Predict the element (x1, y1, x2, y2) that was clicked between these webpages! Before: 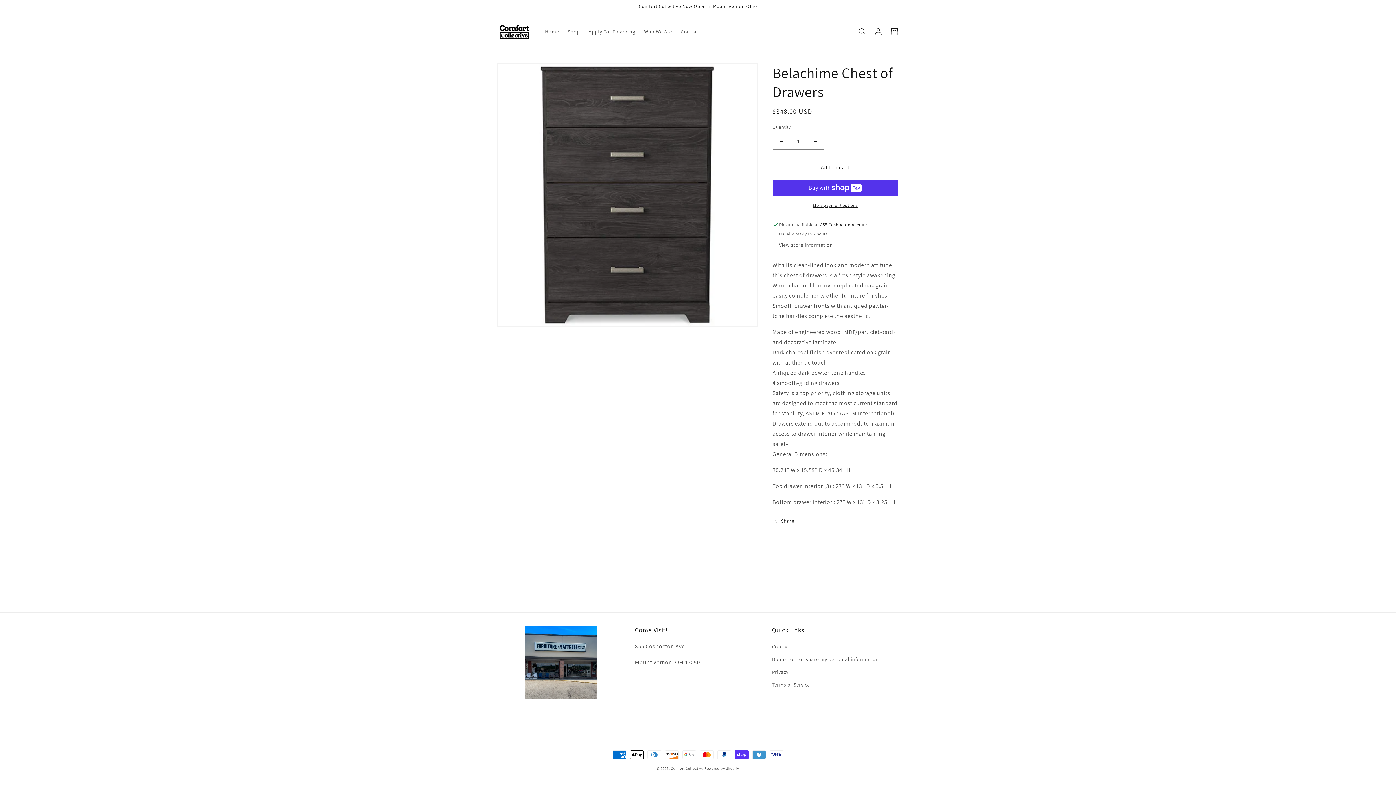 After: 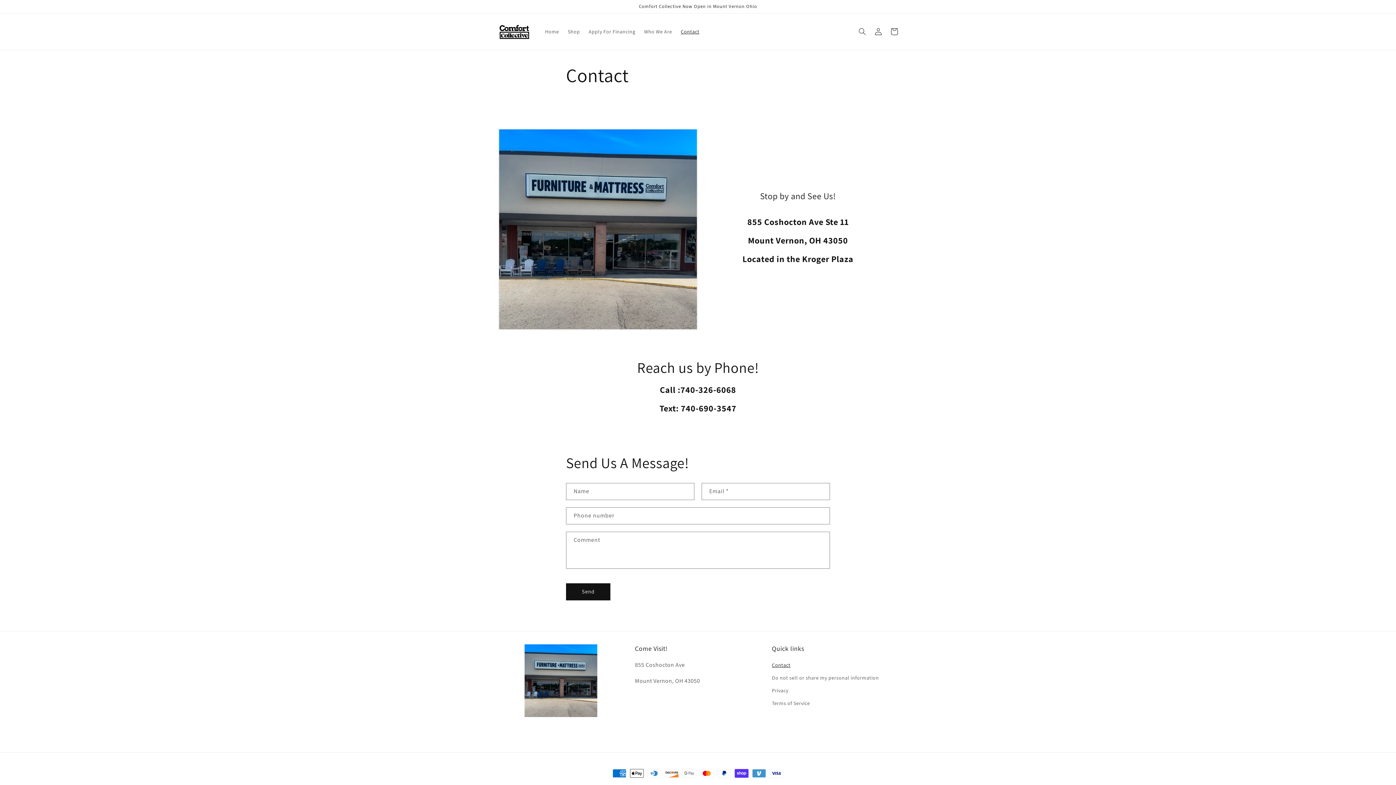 Action: bbox: (676, 24, 703, 39) label: Contact